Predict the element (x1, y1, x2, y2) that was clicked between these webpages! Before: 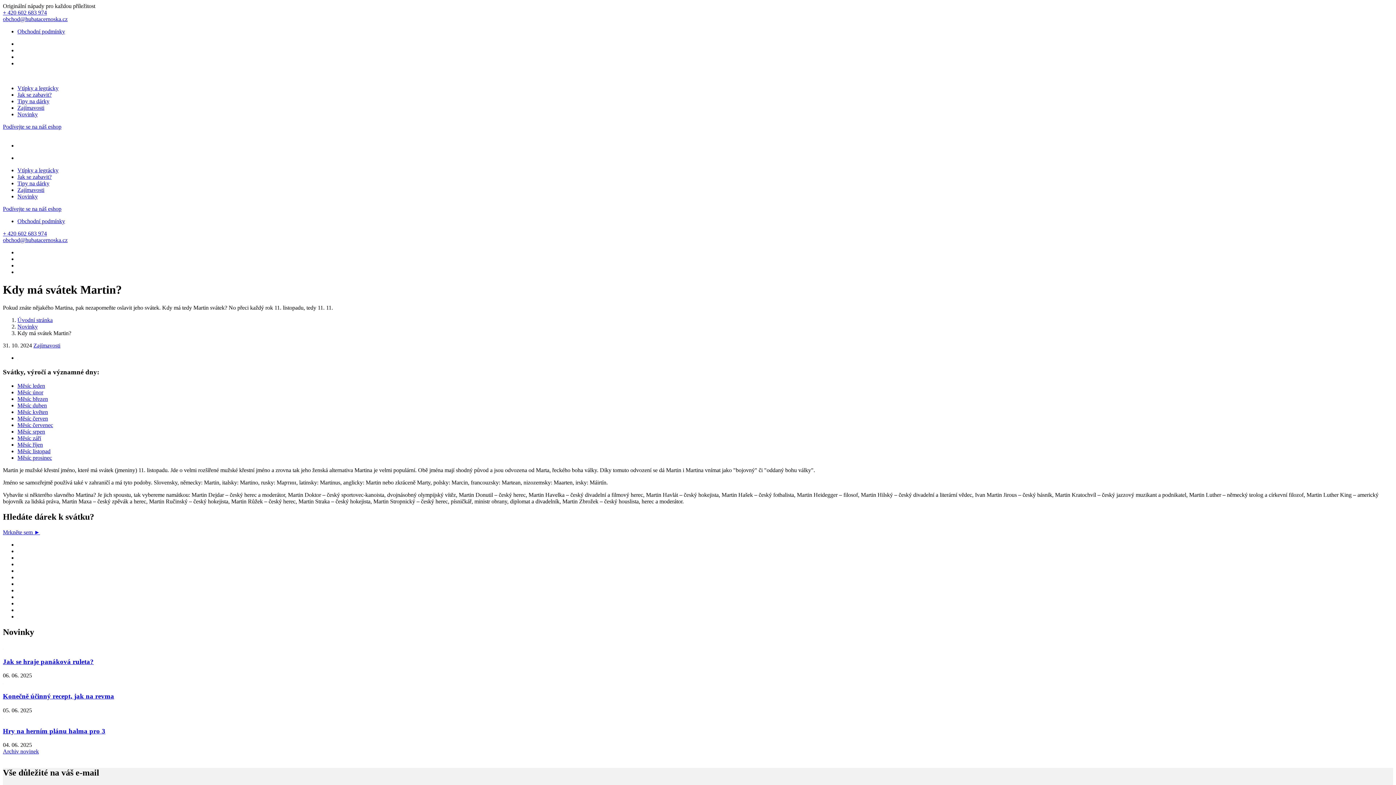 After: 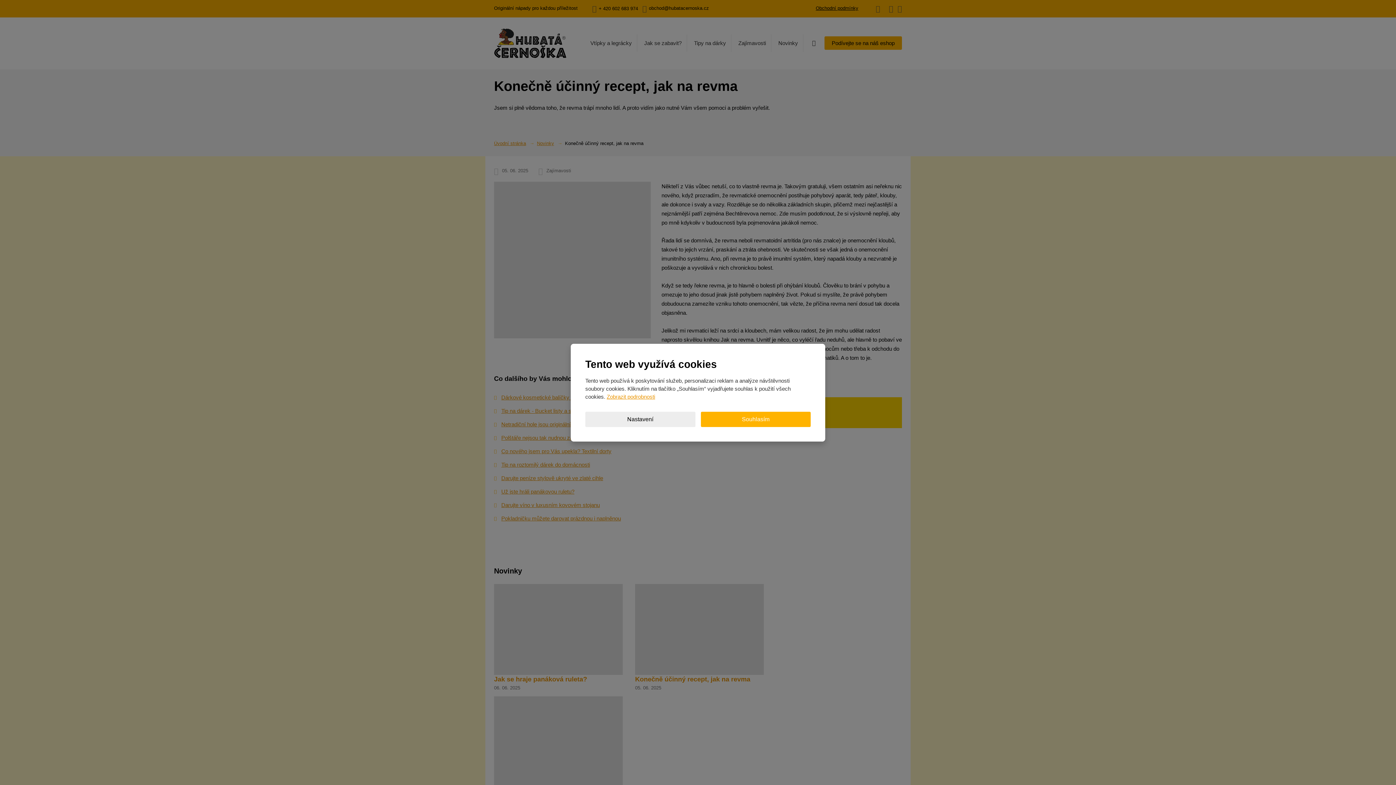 Action: bbox: (2, 679, 3, 685)